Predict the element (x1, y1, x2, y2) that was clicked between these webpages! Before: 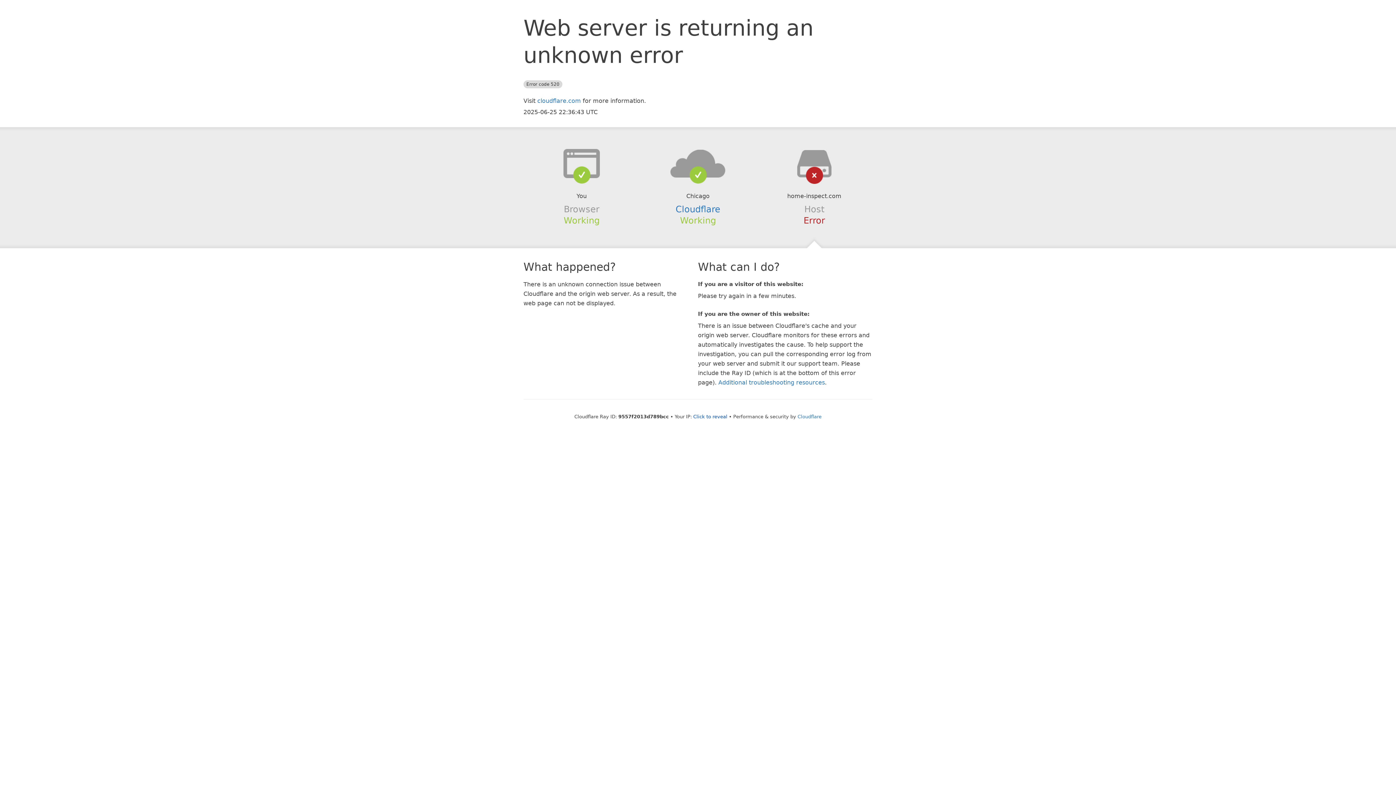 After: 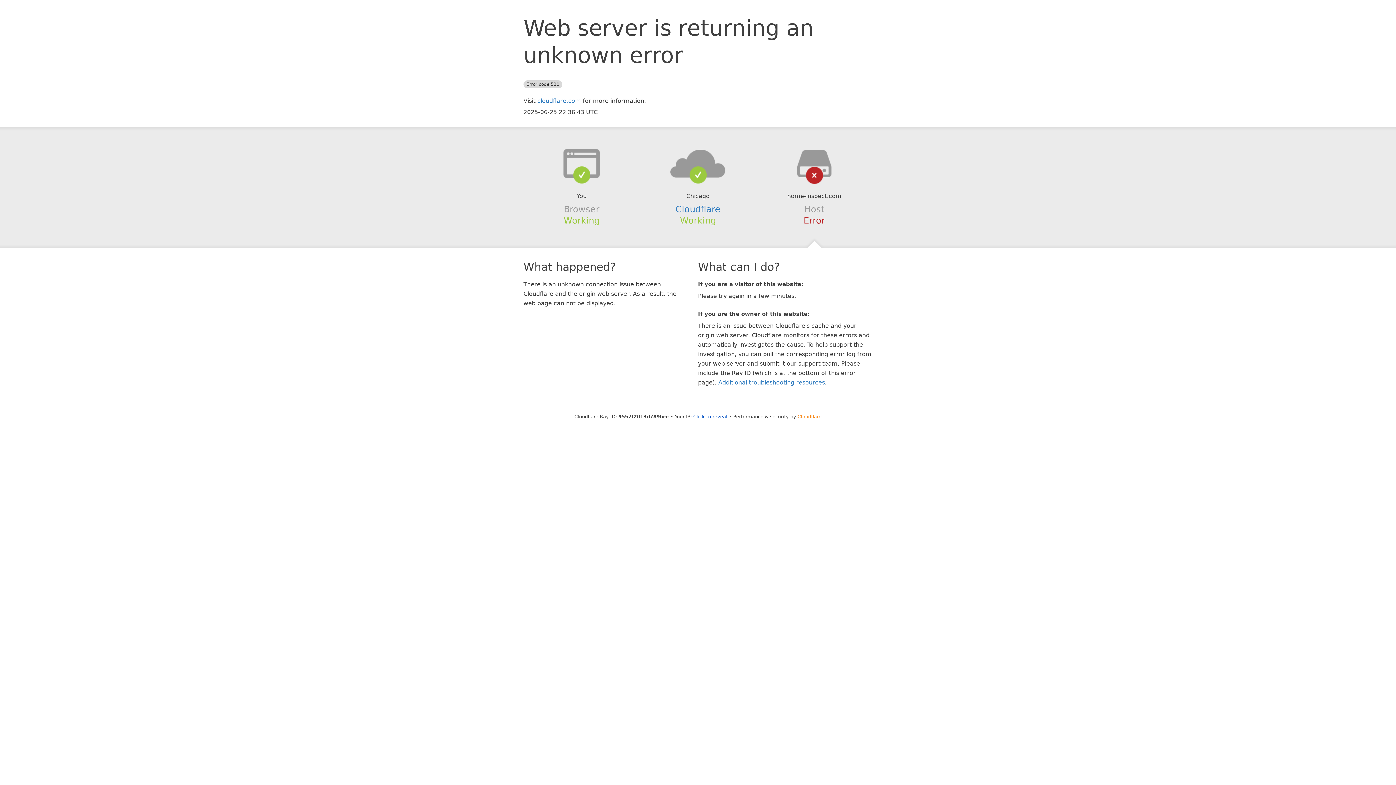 Action: bbox: (797, 414, 821, 419) label: Cloudflare